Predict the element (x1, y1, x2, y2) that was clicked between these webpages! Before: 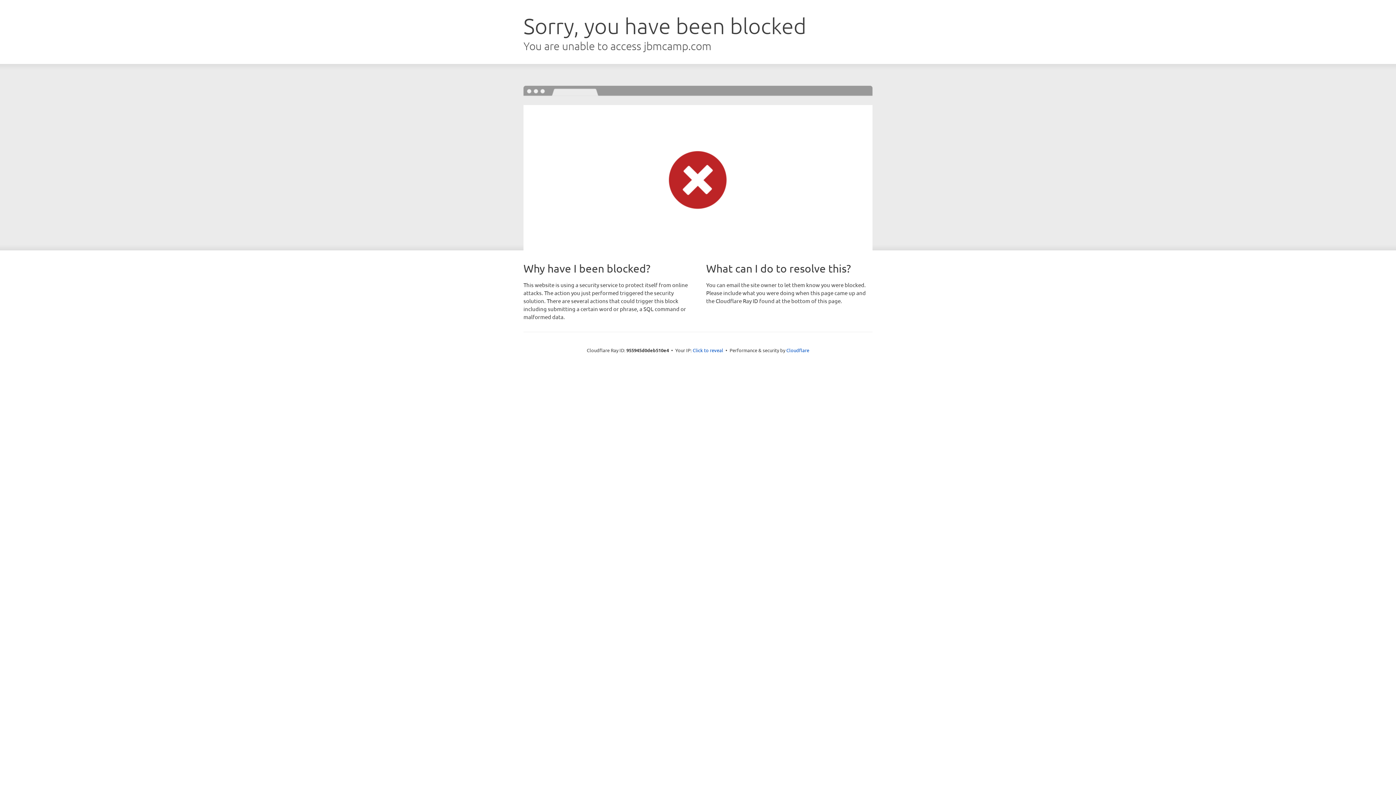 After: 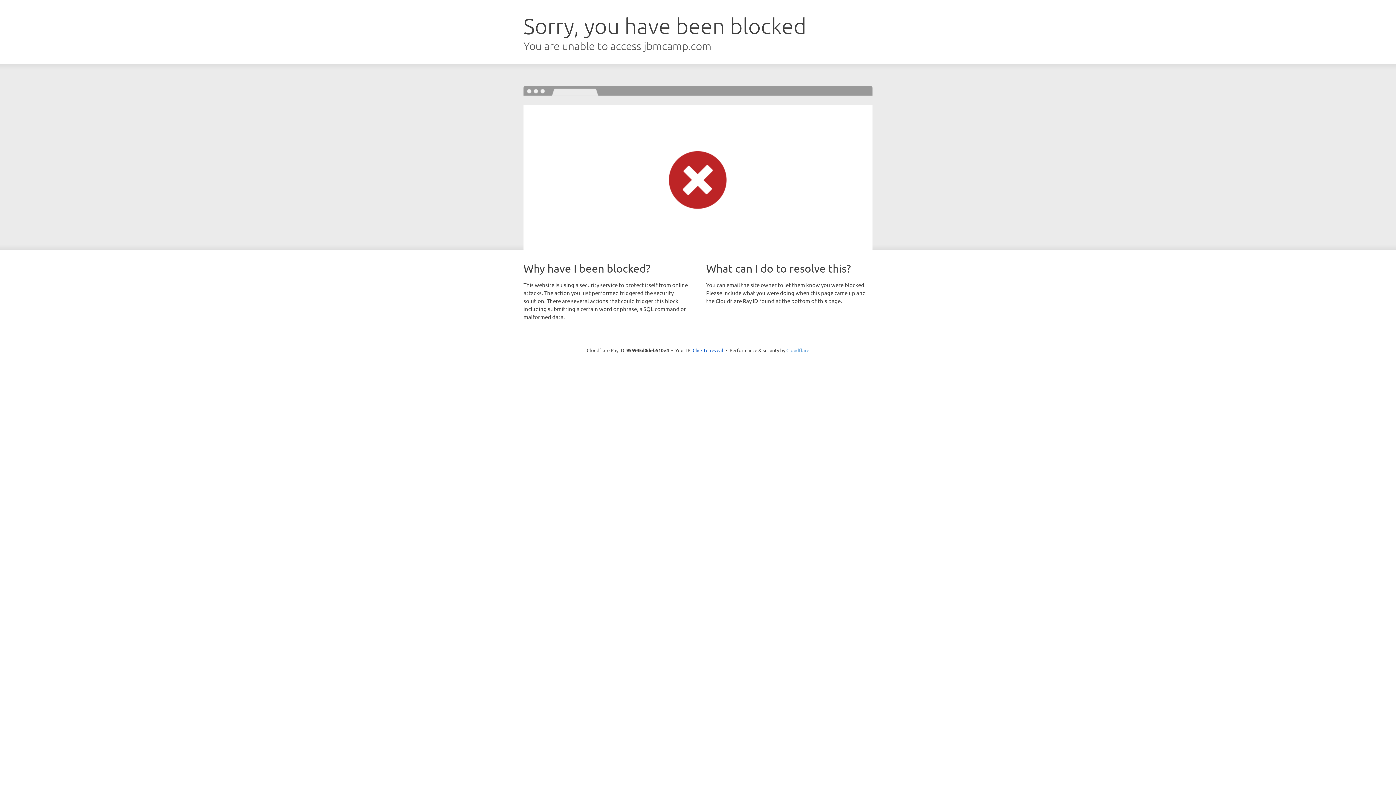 Action: label: Cloudflare bbox: (786, 347, 809, 353)